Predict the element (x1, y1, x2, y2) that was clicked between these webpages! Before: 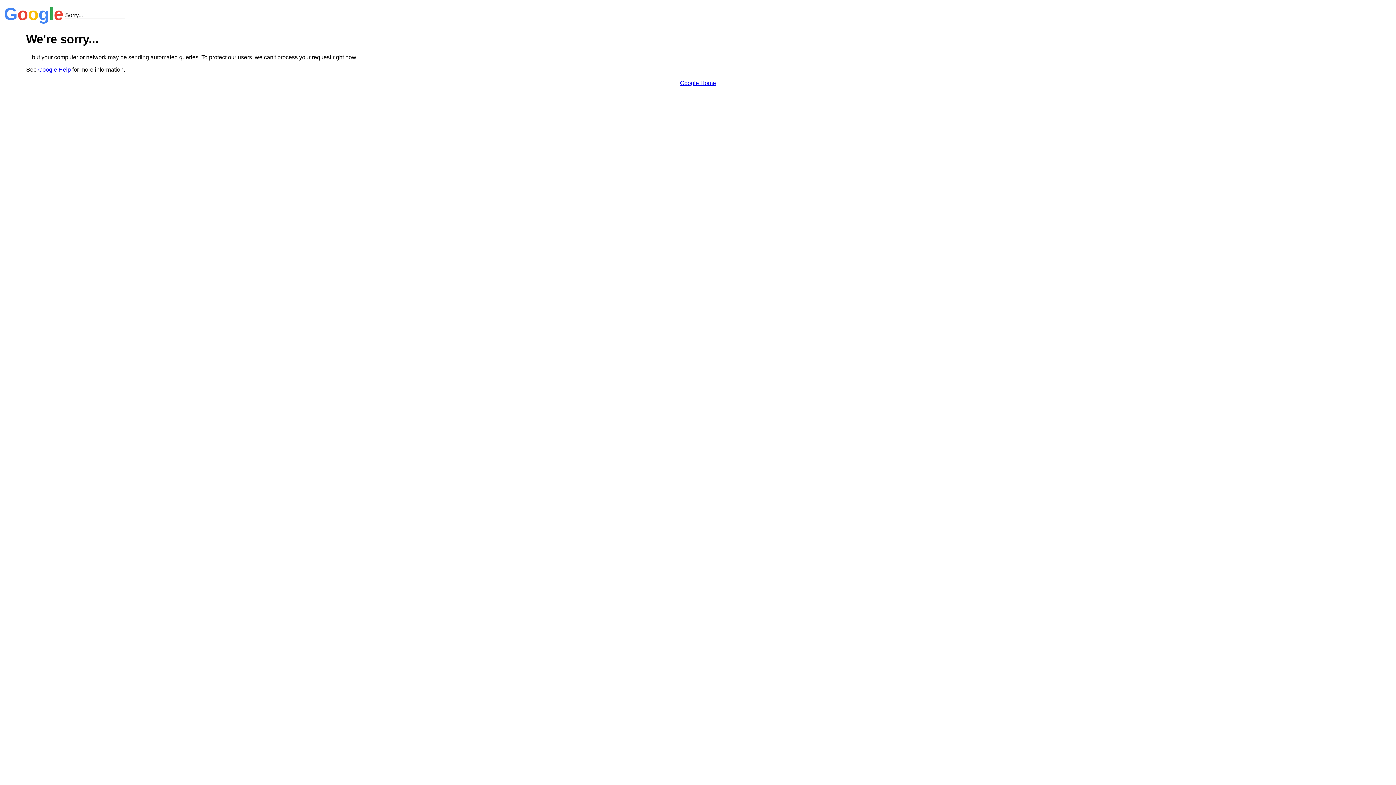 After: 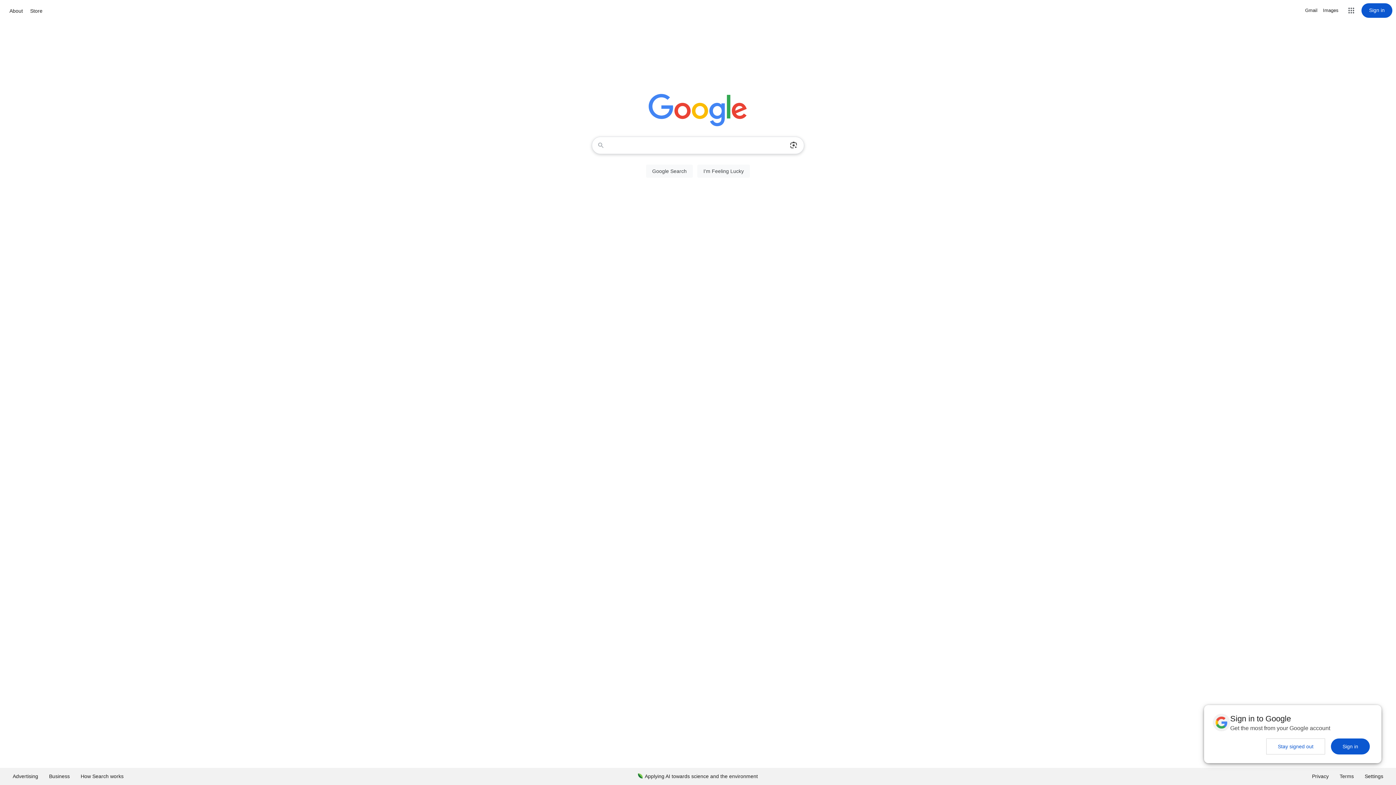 Action: label: Google Home bbox: (680, 79, 716, 86)